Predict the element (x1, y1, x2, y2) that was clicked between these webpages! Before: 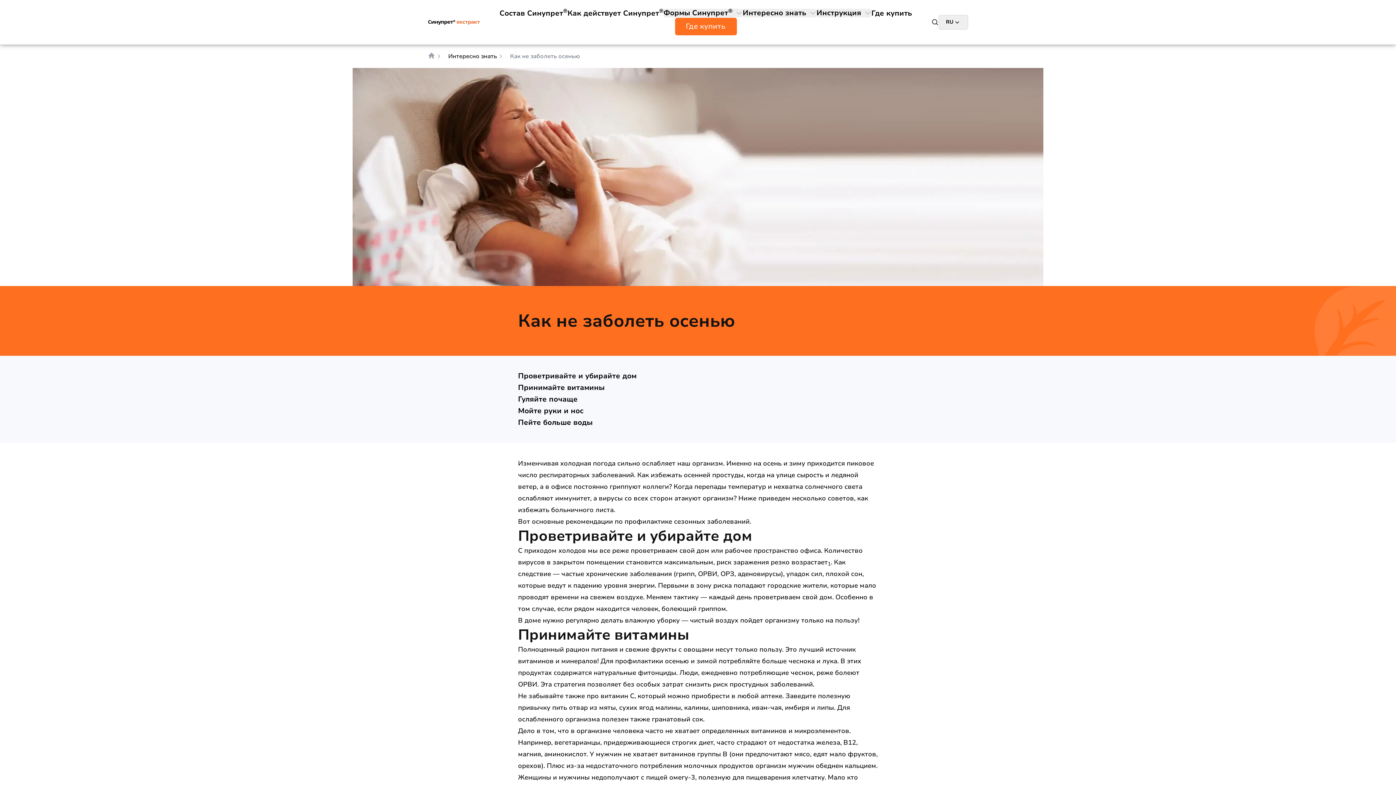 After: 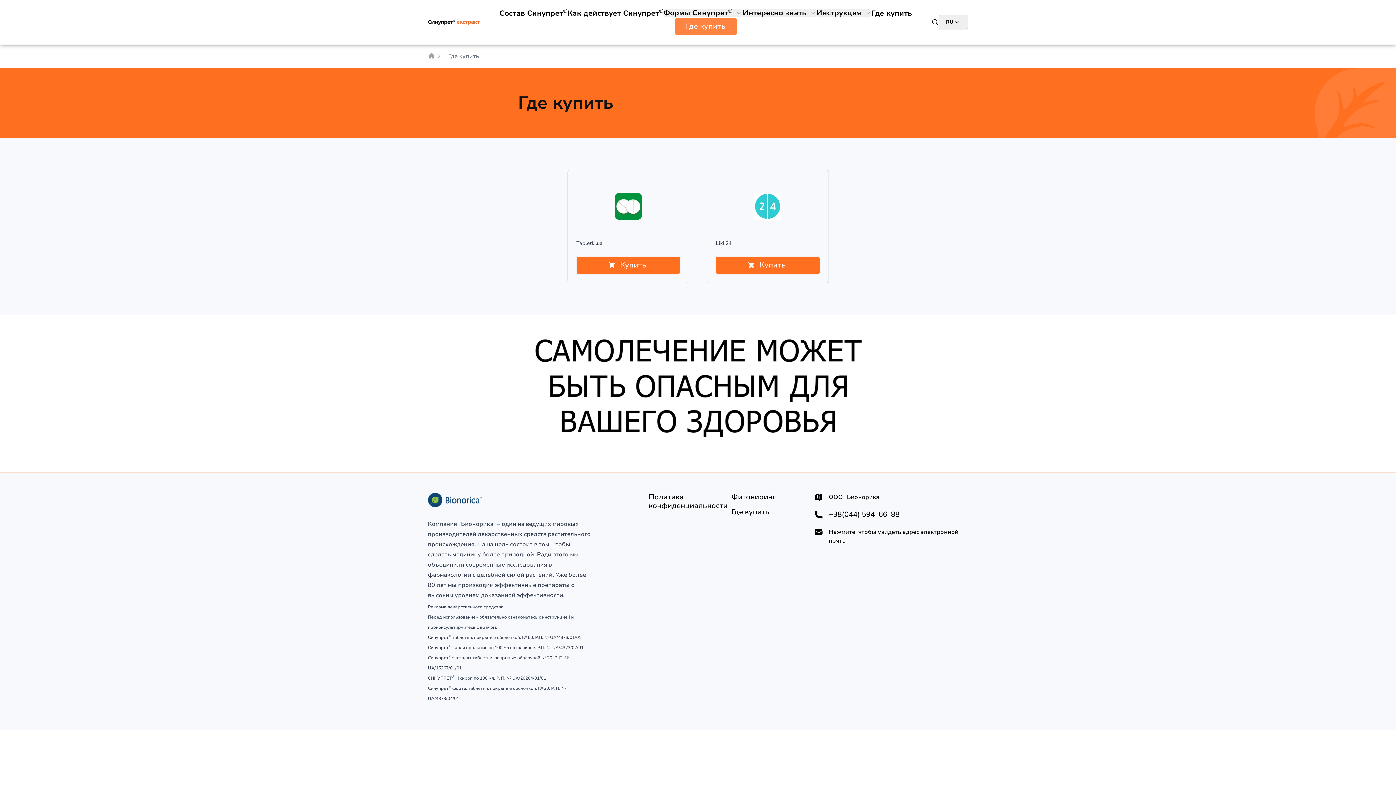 Action: bbox: (675, 17, 736, 35) label: Где купить